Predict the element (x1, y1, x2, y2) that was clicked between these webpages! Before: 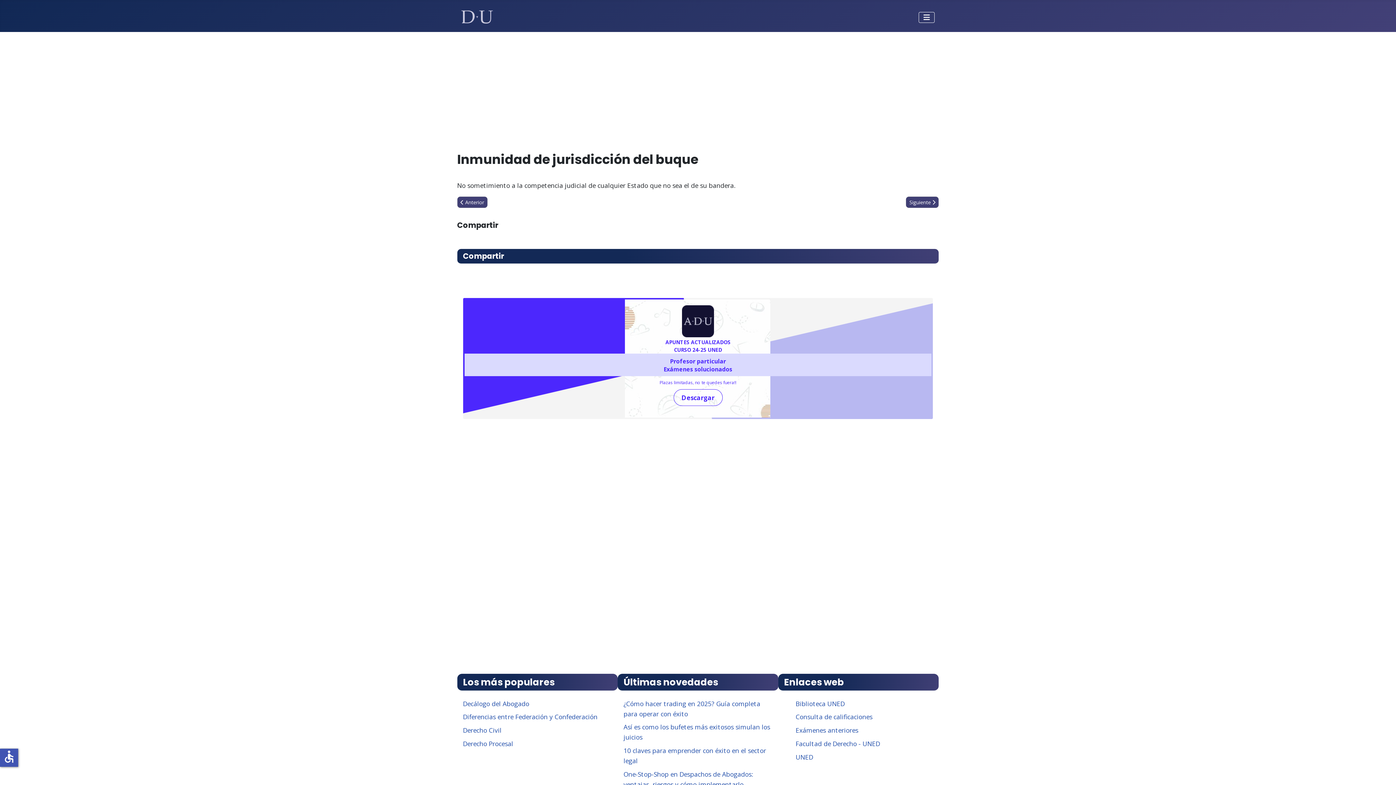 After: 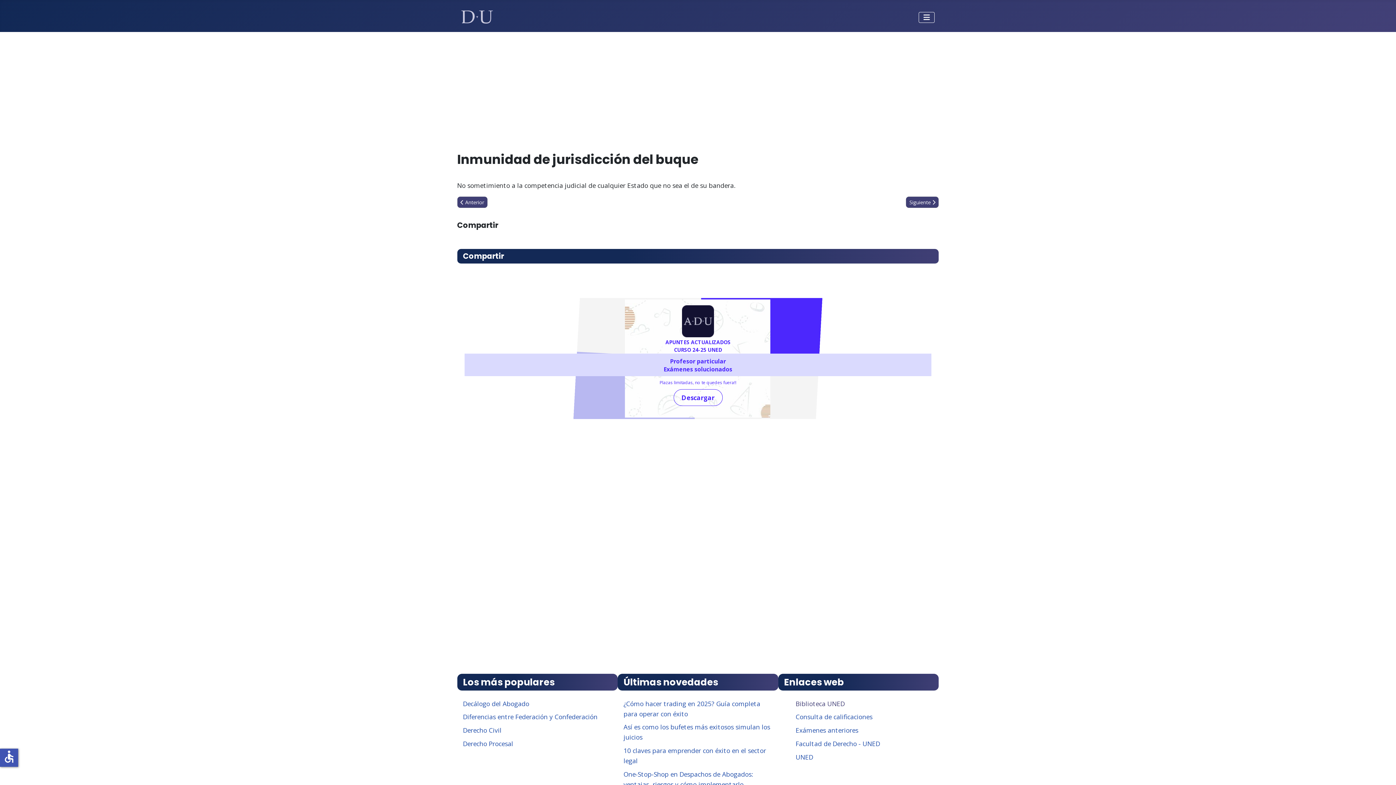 Action: label: Biblioteca UNED bbox: (795, 699, 845, 708)